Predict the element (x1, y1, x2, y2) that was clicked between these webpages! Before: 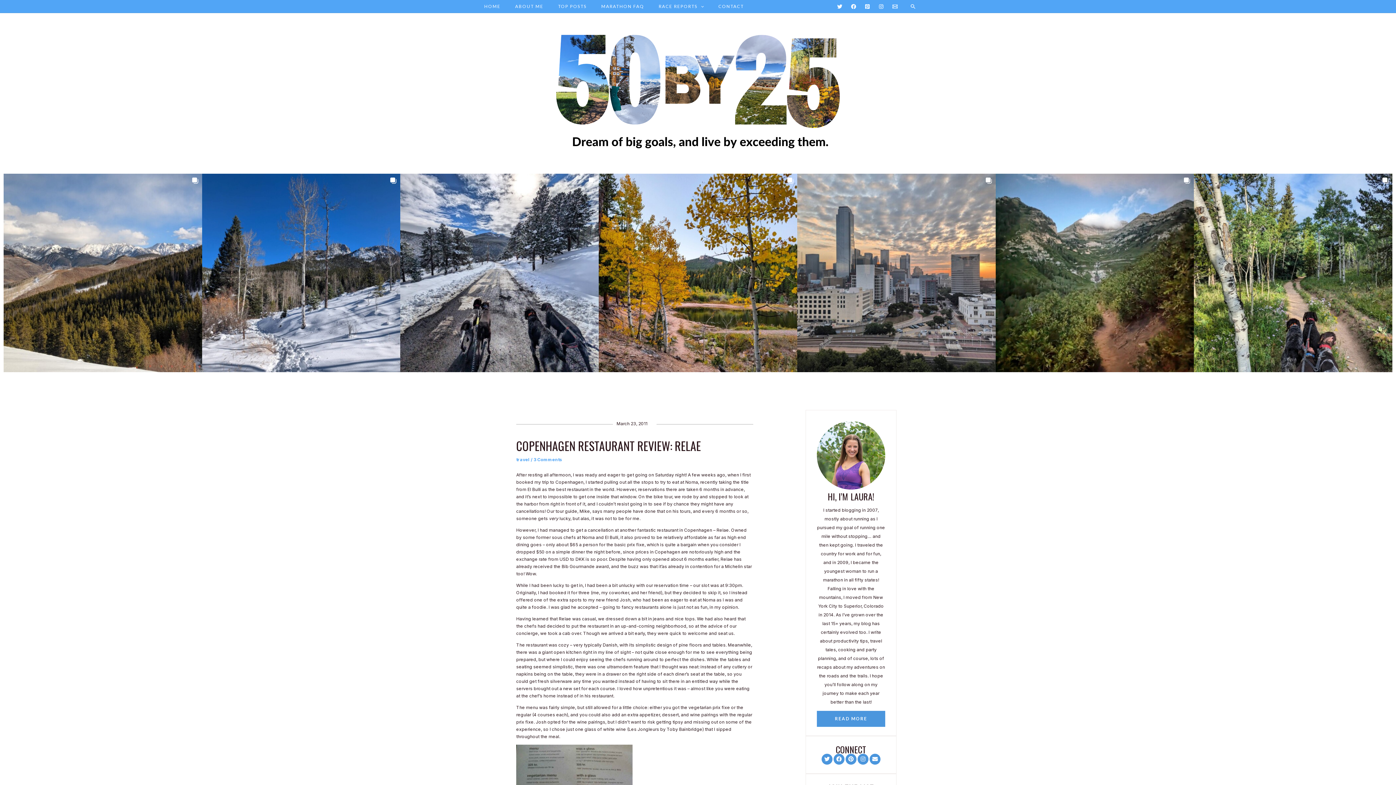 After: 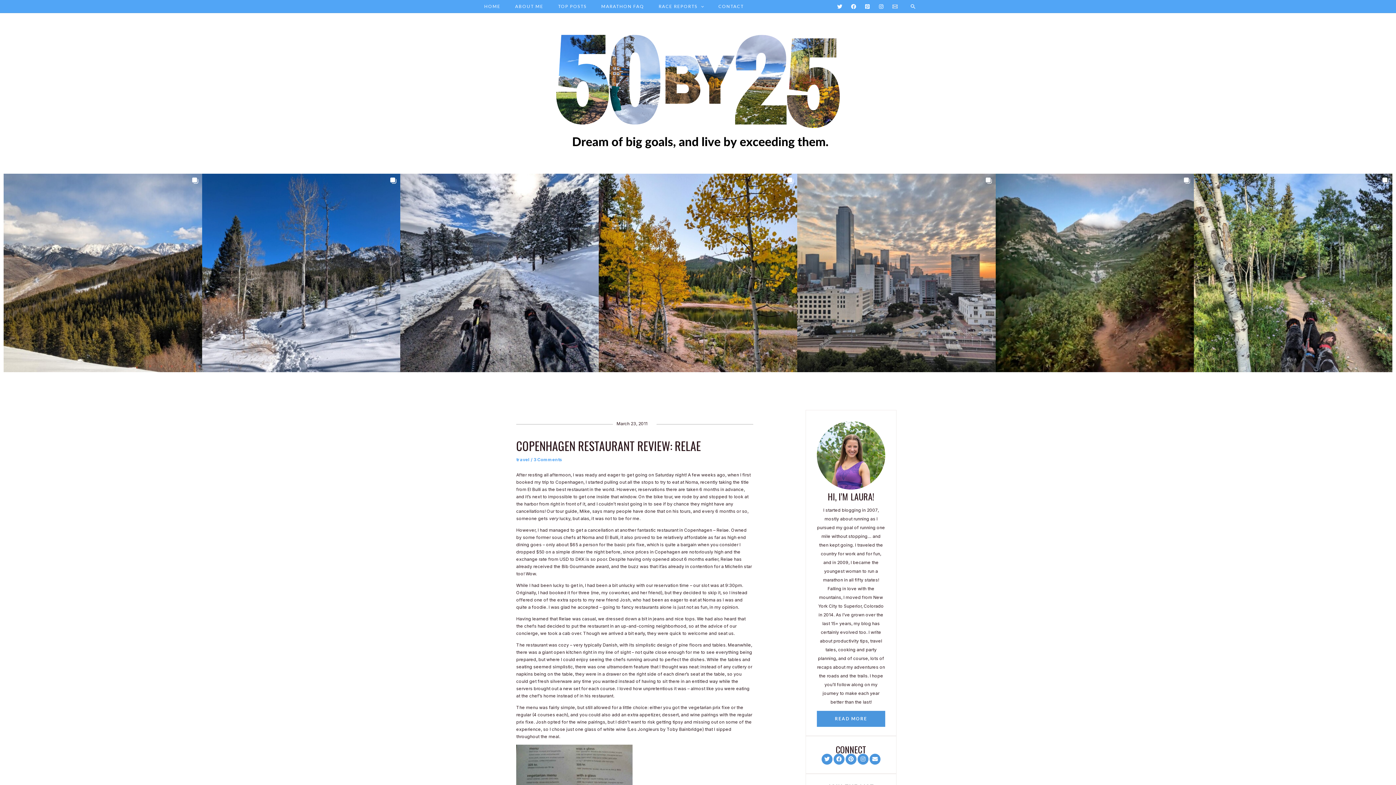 Action: label: Email bbox: (892, 4, 897, 9)